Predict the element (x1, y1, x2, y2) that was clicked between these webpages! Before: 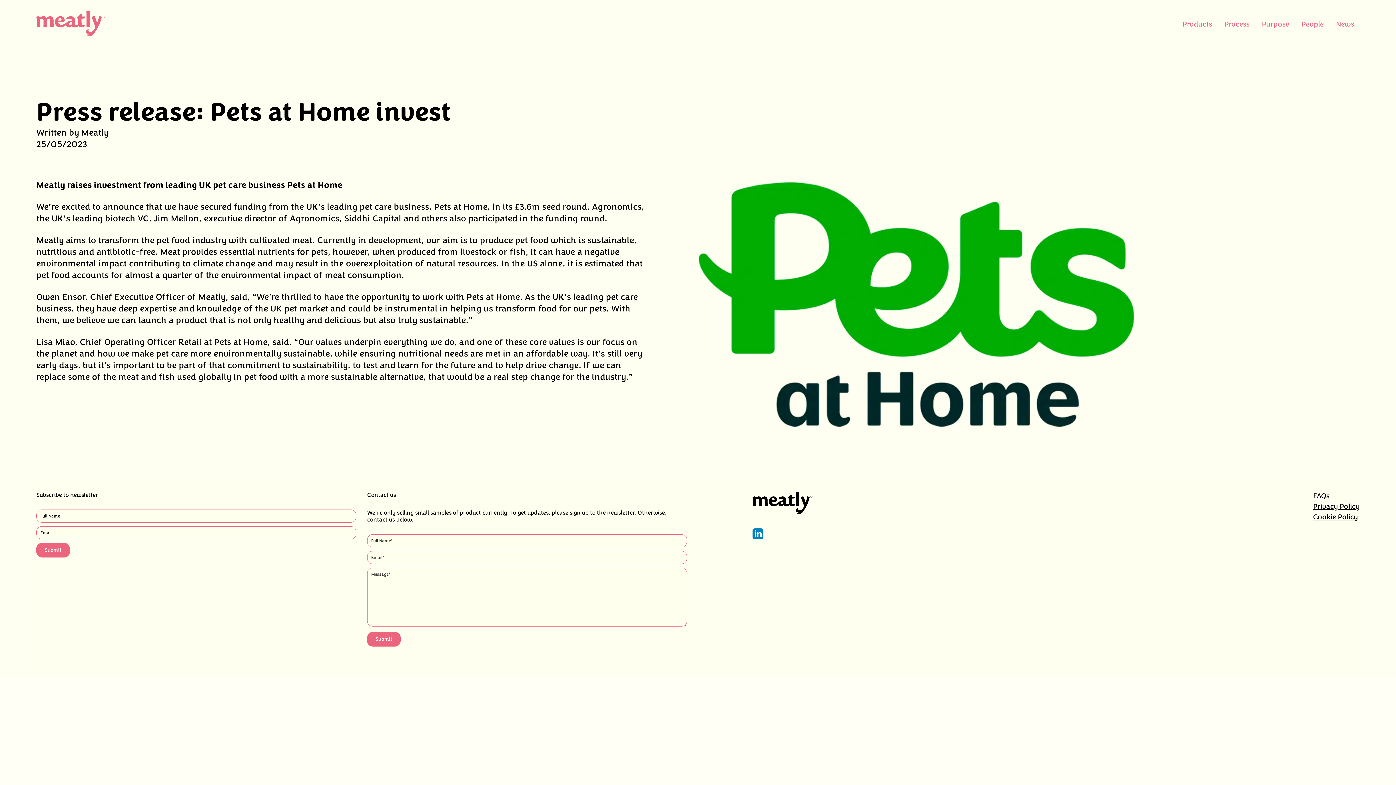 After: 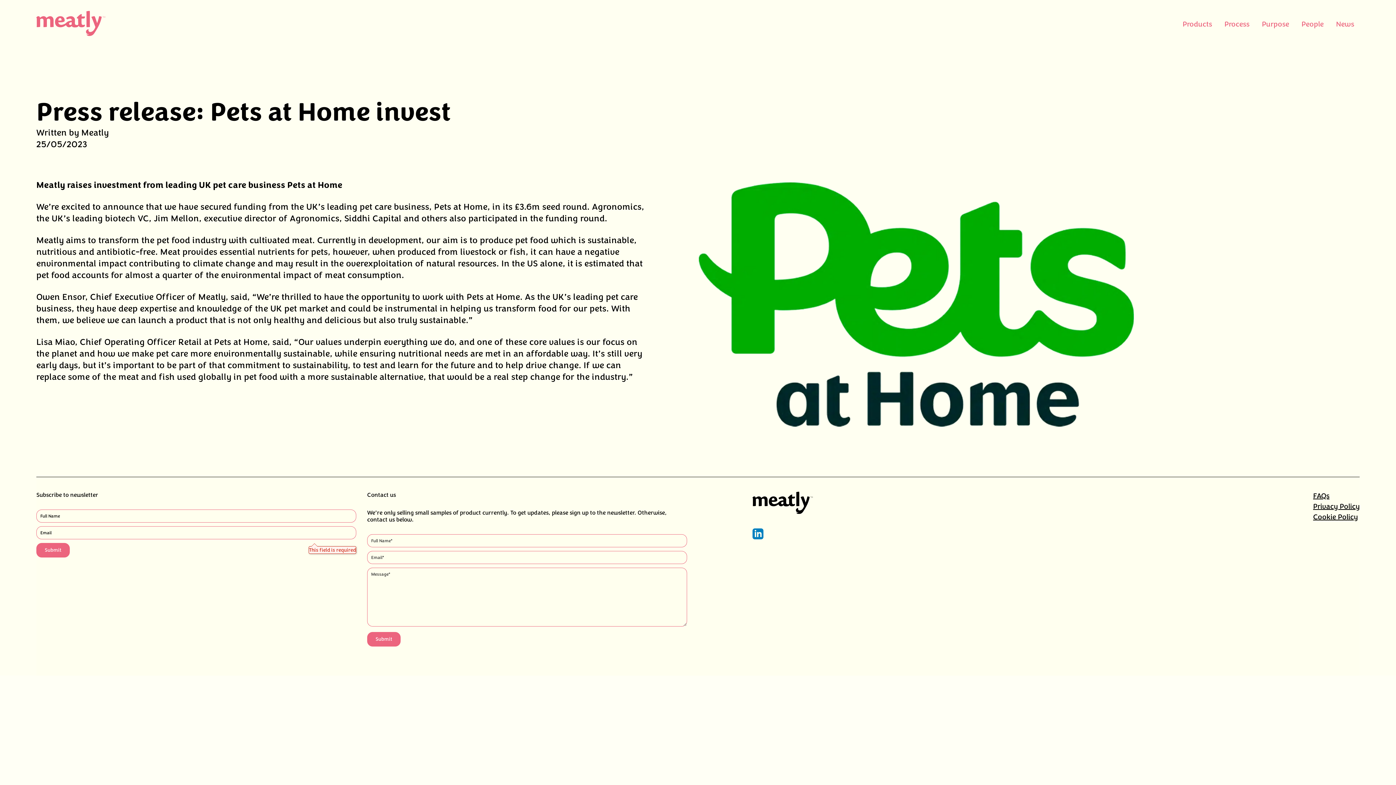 Action: label: Submit bbox: (36, 543, 69, 557)